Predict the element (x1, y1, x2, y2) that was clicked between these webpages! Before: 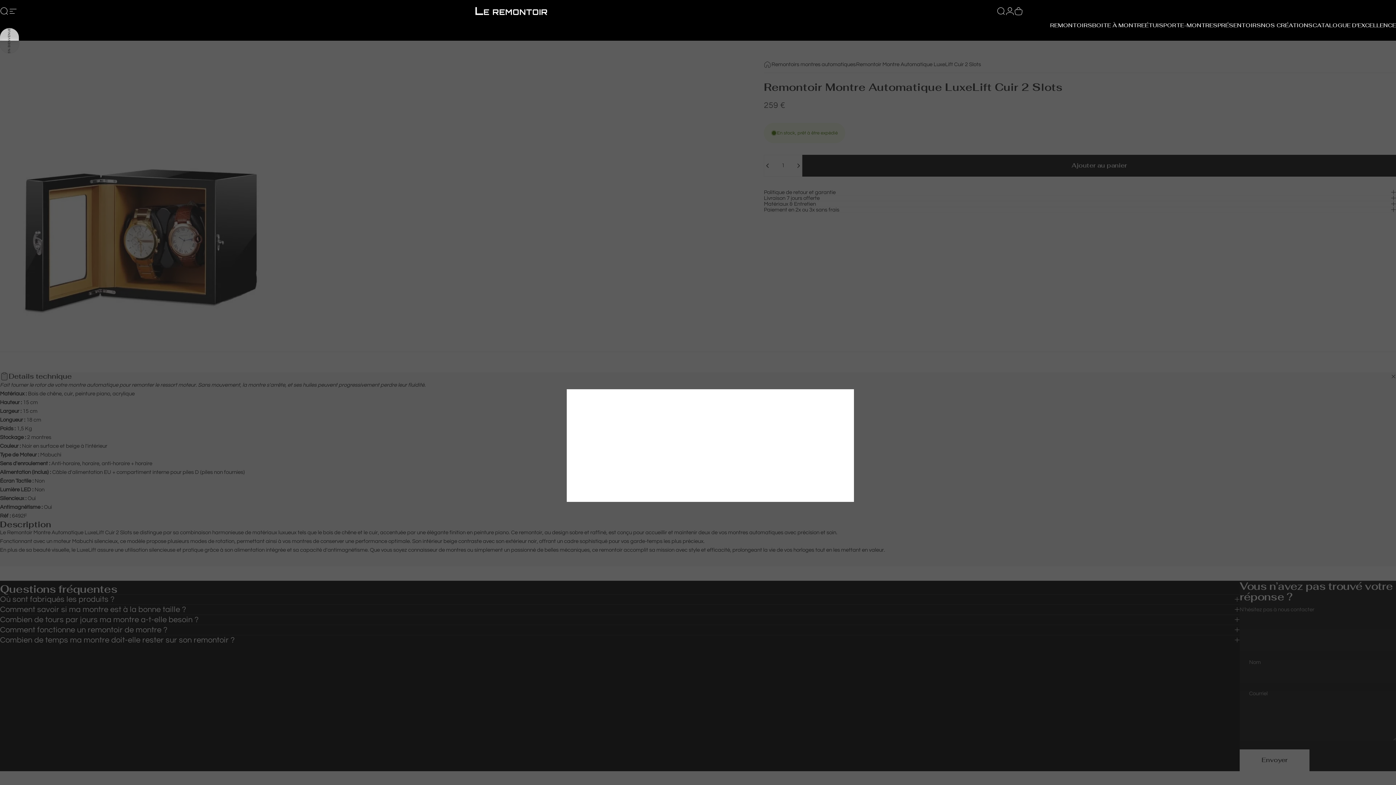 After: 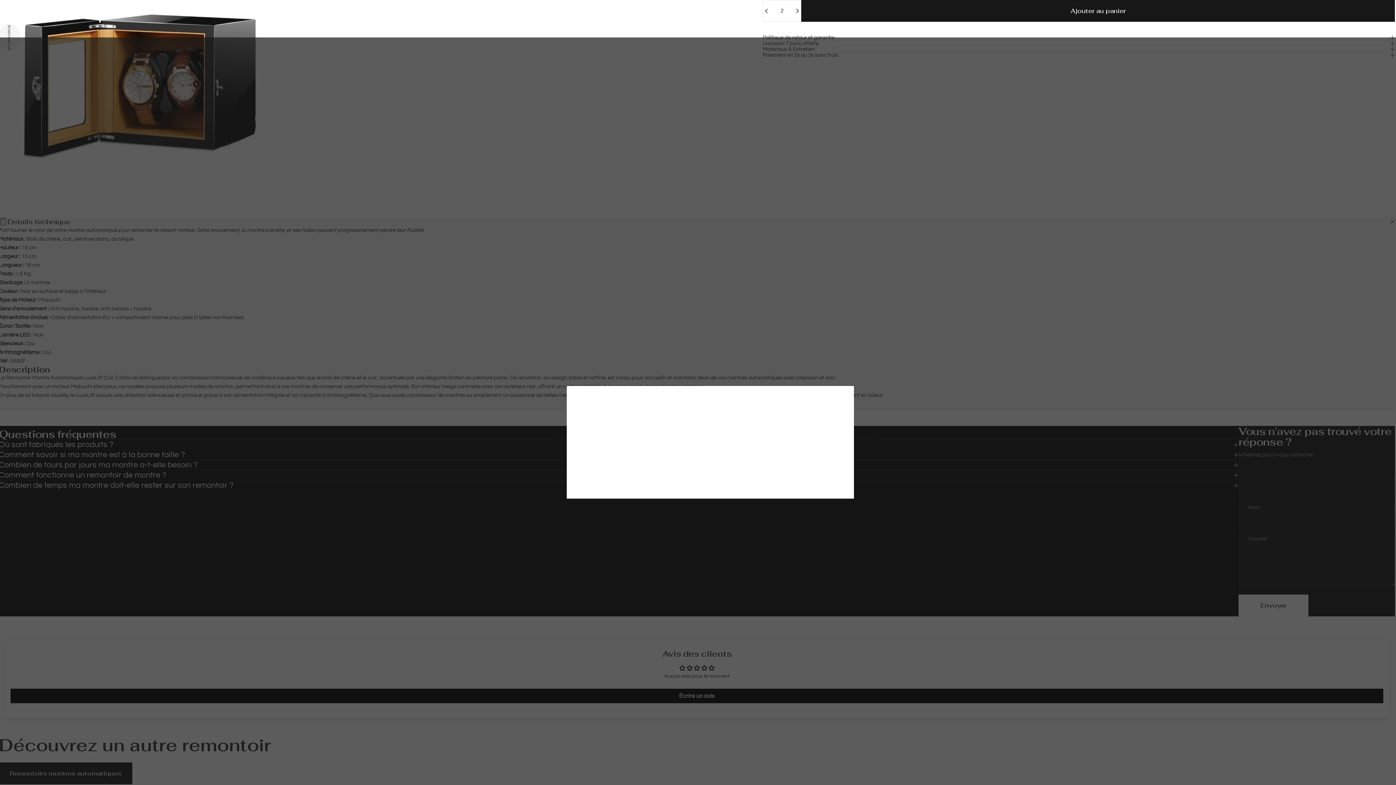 Action: label: Augmenter la quantité de Remontoir Montre Automatique LuxeLift Cuir 2 Slots bbox: (792, 155, 802, 176)